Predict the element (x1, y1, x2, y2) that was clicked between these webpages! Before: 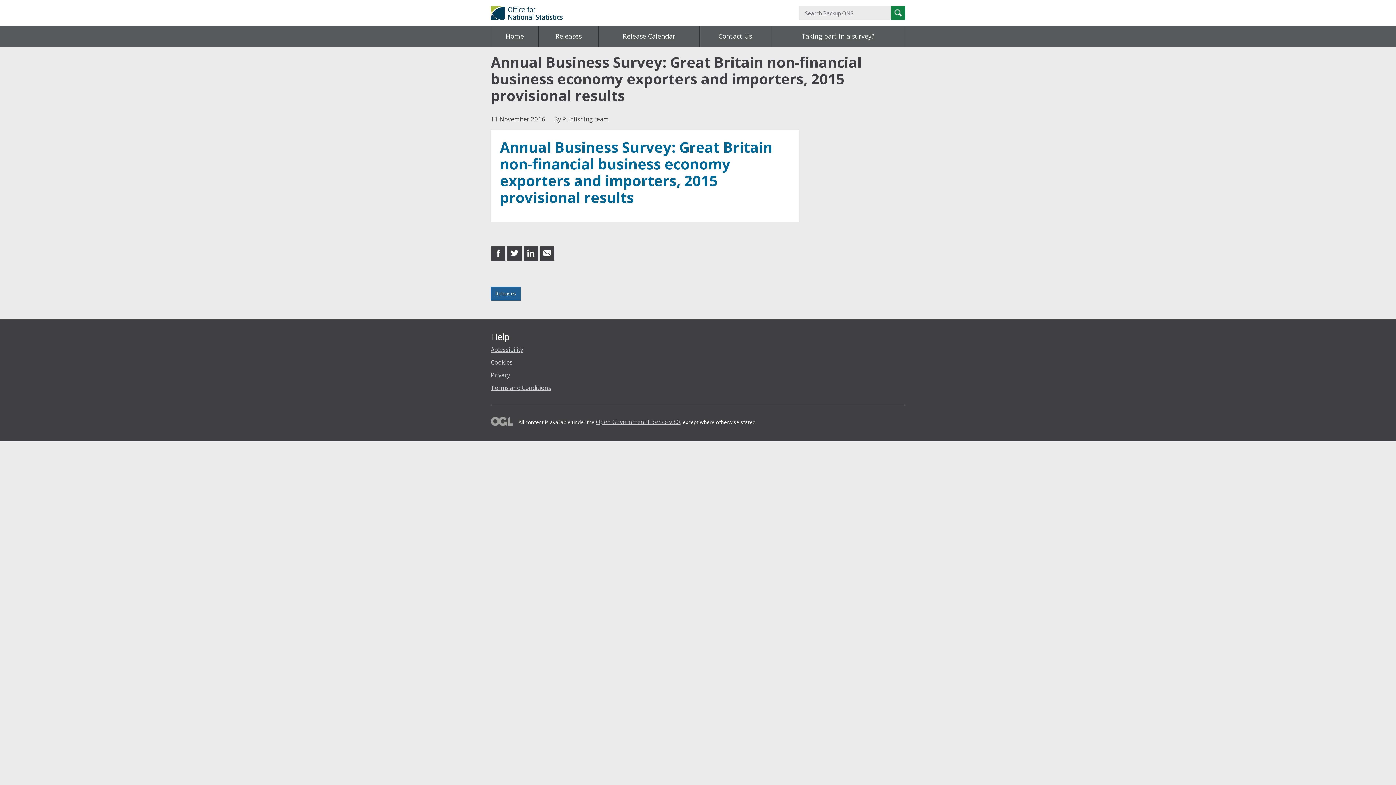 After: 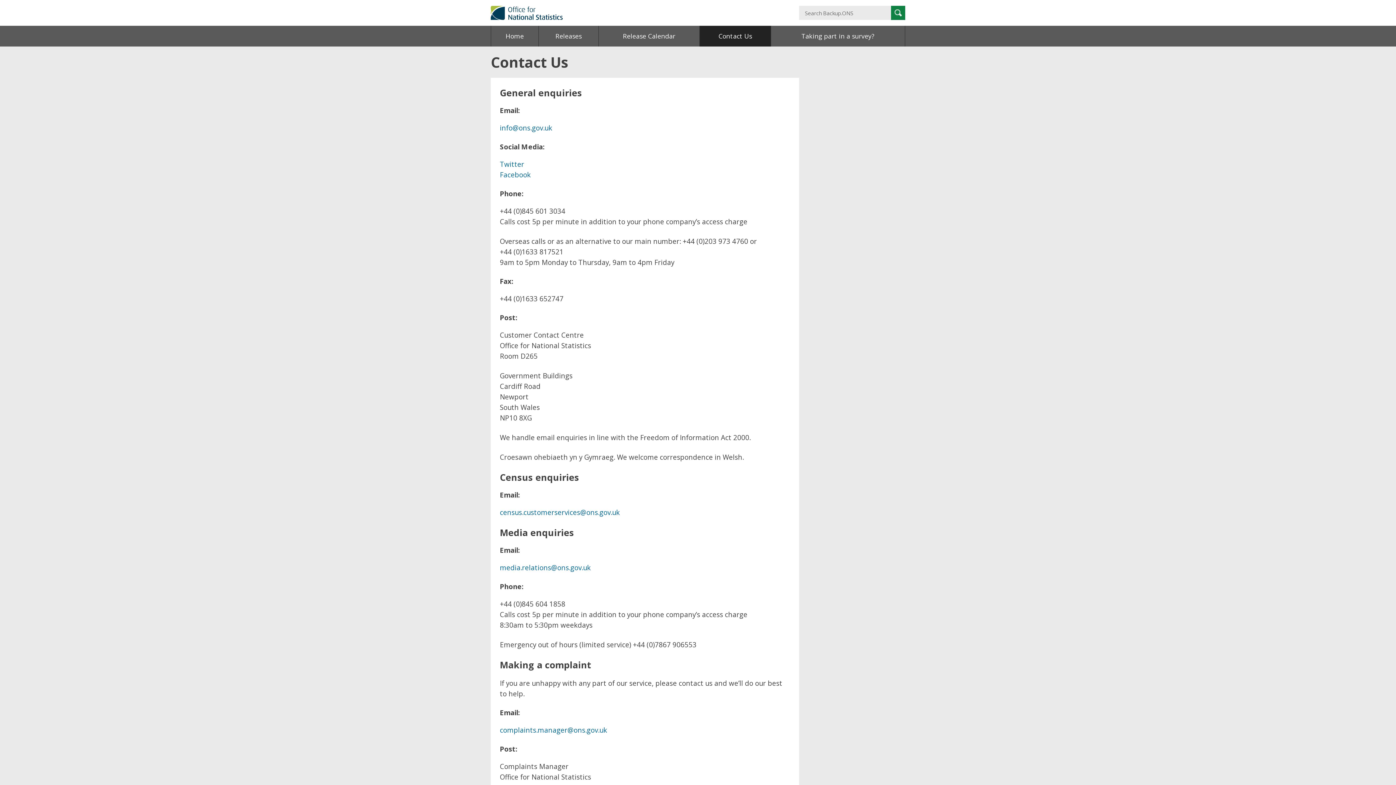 Action: label: Contact Us bbox: (700, 25, 770, 46)